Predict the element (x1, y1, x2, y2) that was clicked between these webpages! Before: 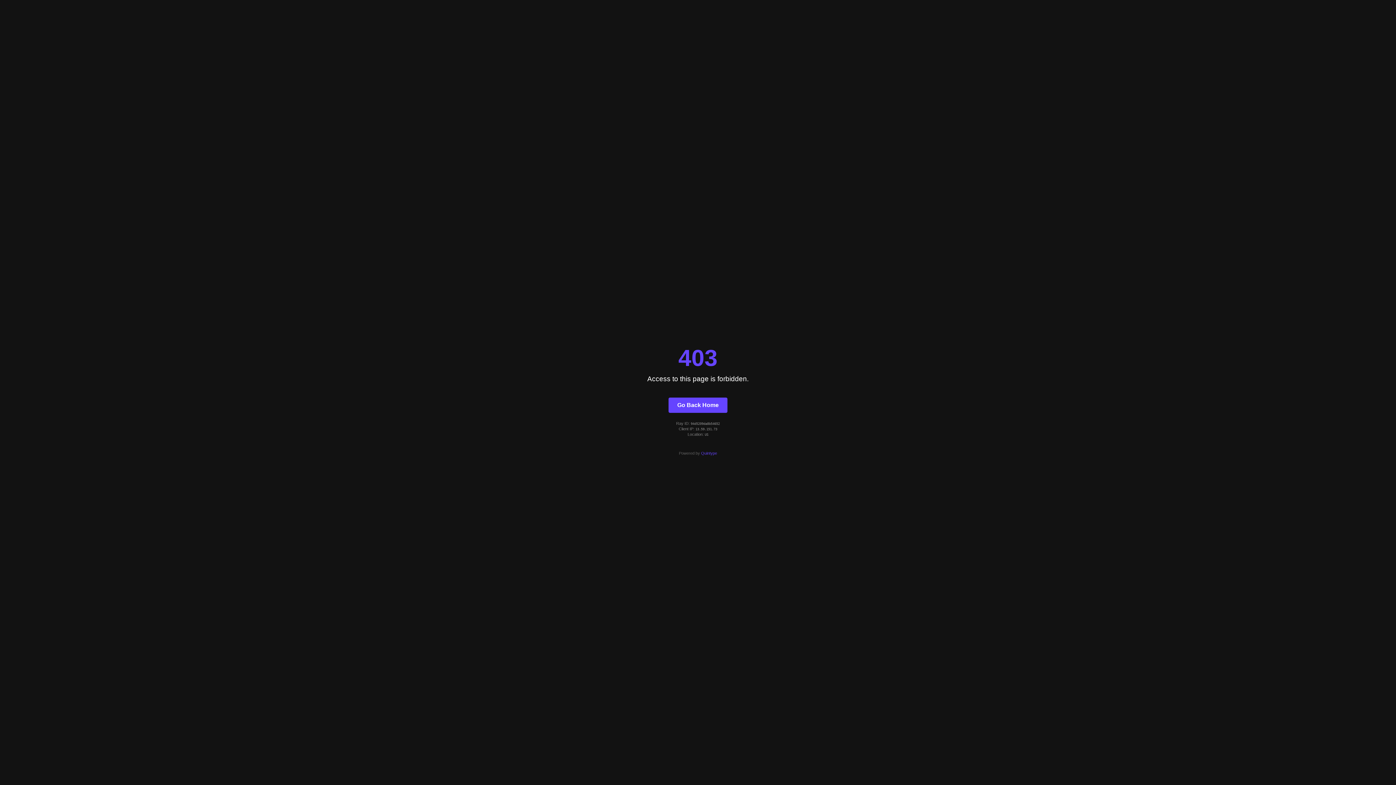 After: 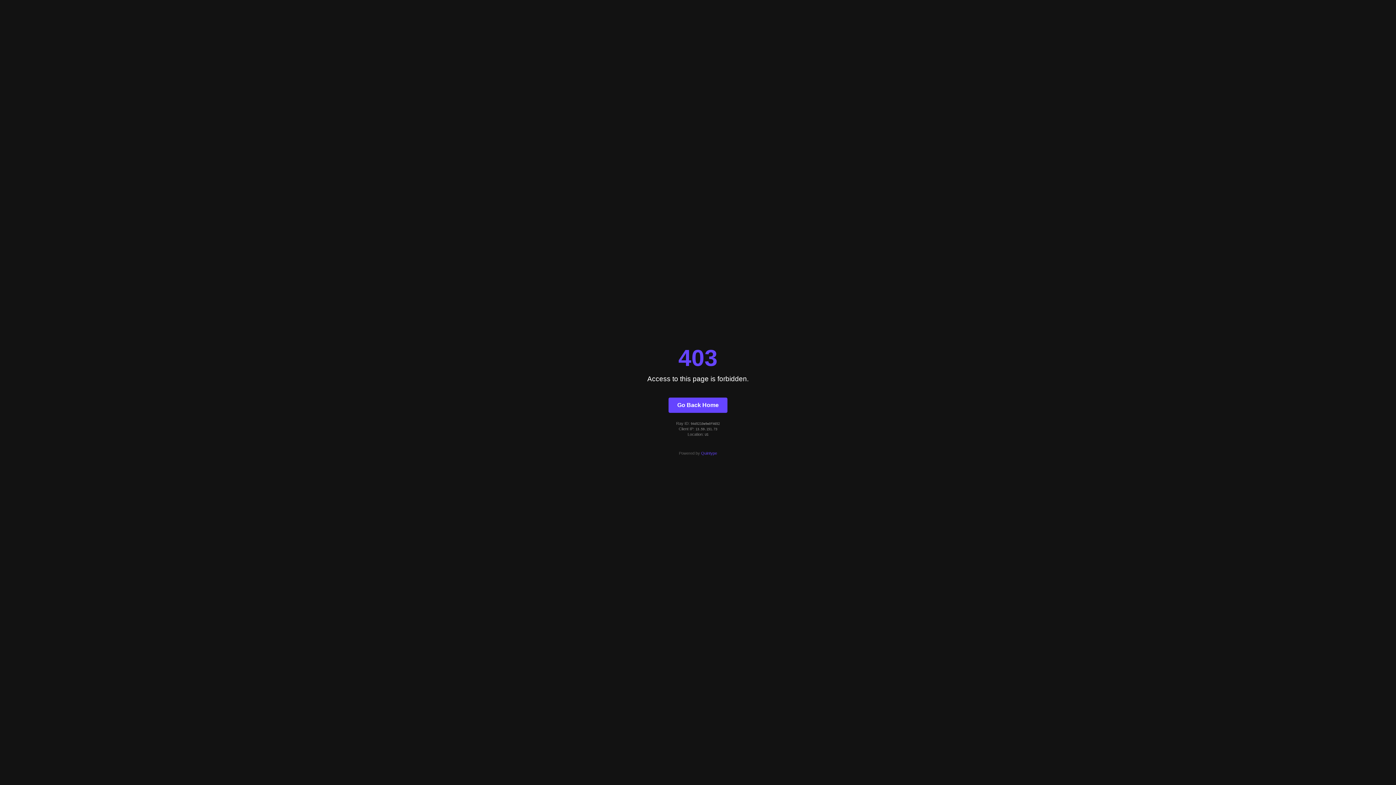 Action: label: Go Back Home bbox: (668, 397, 727, 412)